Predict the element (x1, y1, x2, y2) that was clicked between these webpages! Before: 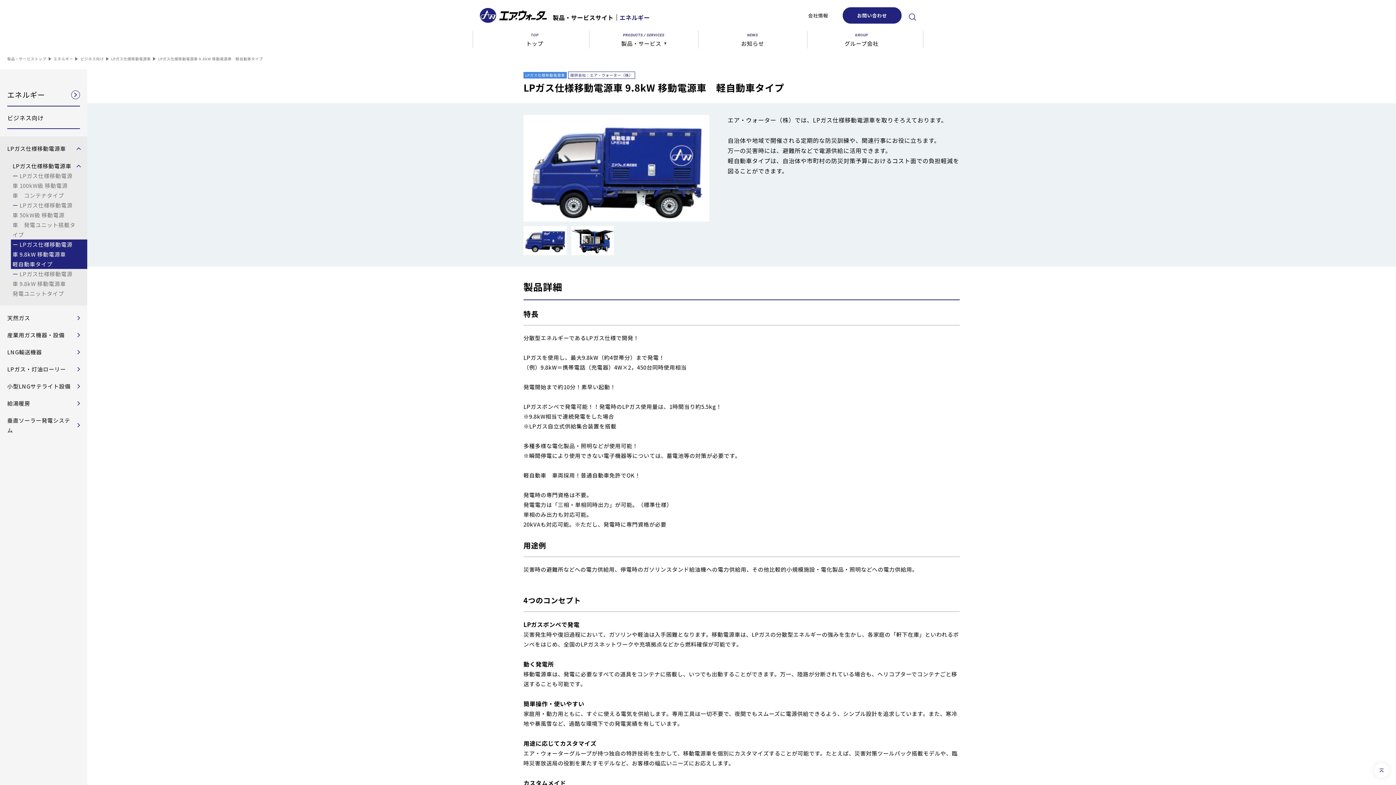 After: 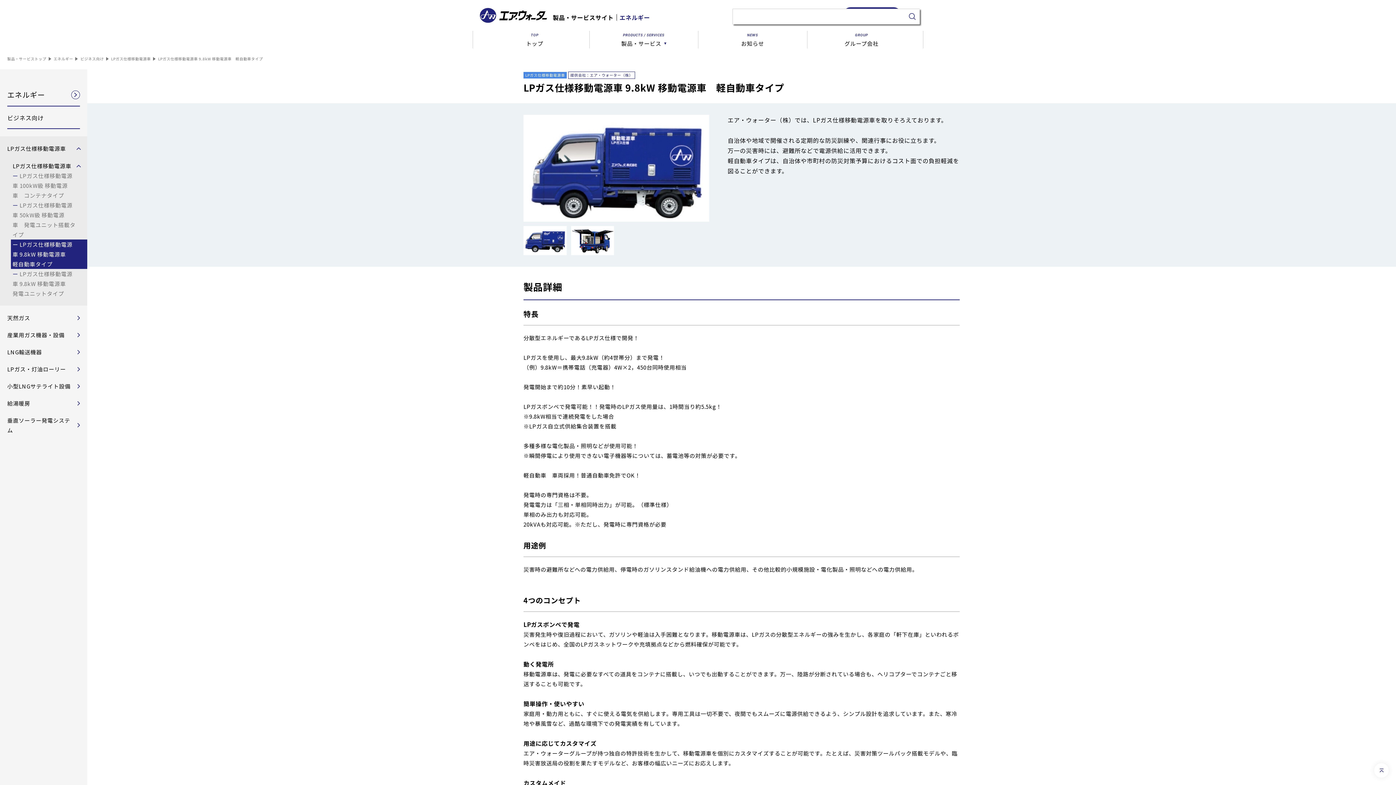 Action: bbox: (909, 11, 916, 20)